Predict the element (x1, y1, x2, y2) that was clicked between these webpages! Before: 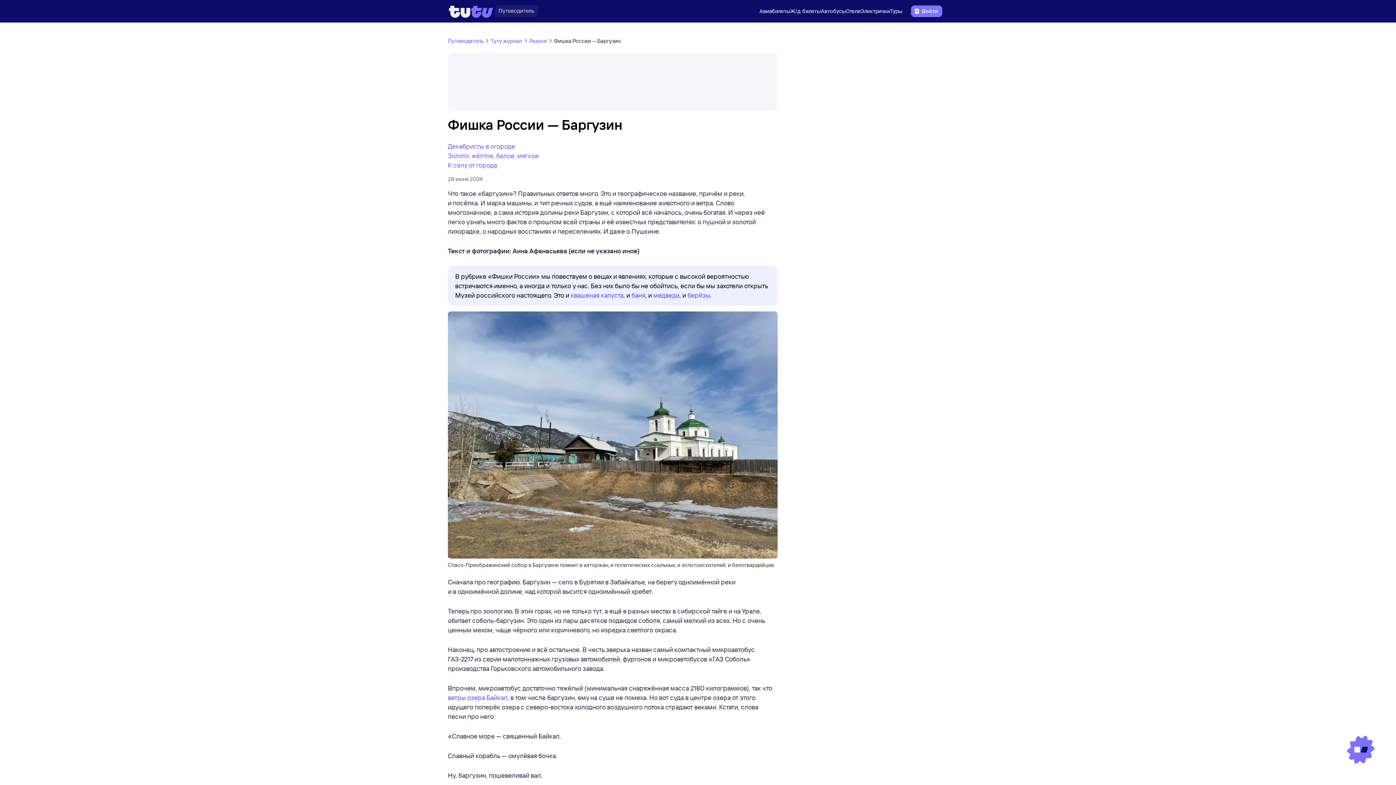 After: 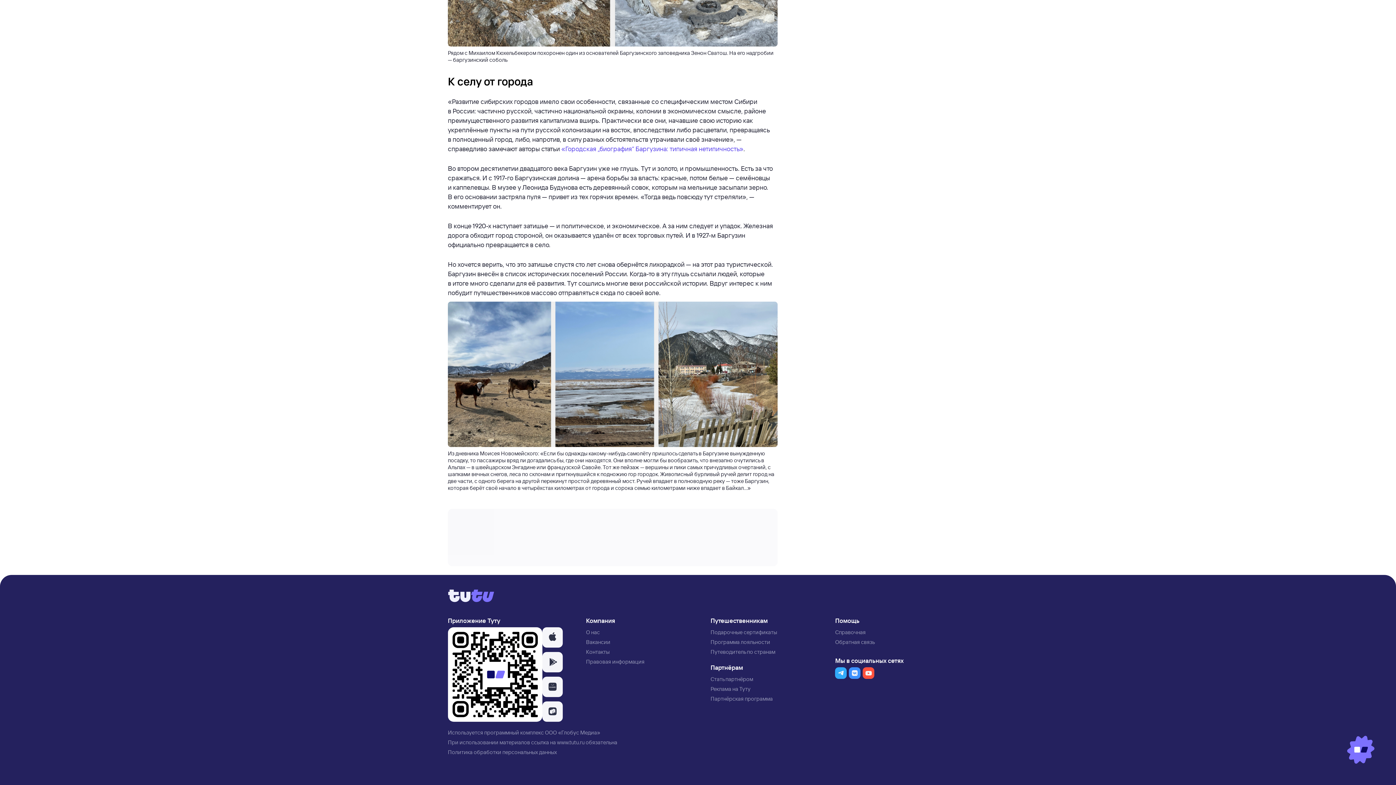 Action: bbox: (448, 161, 497, 169) label: К селу от города